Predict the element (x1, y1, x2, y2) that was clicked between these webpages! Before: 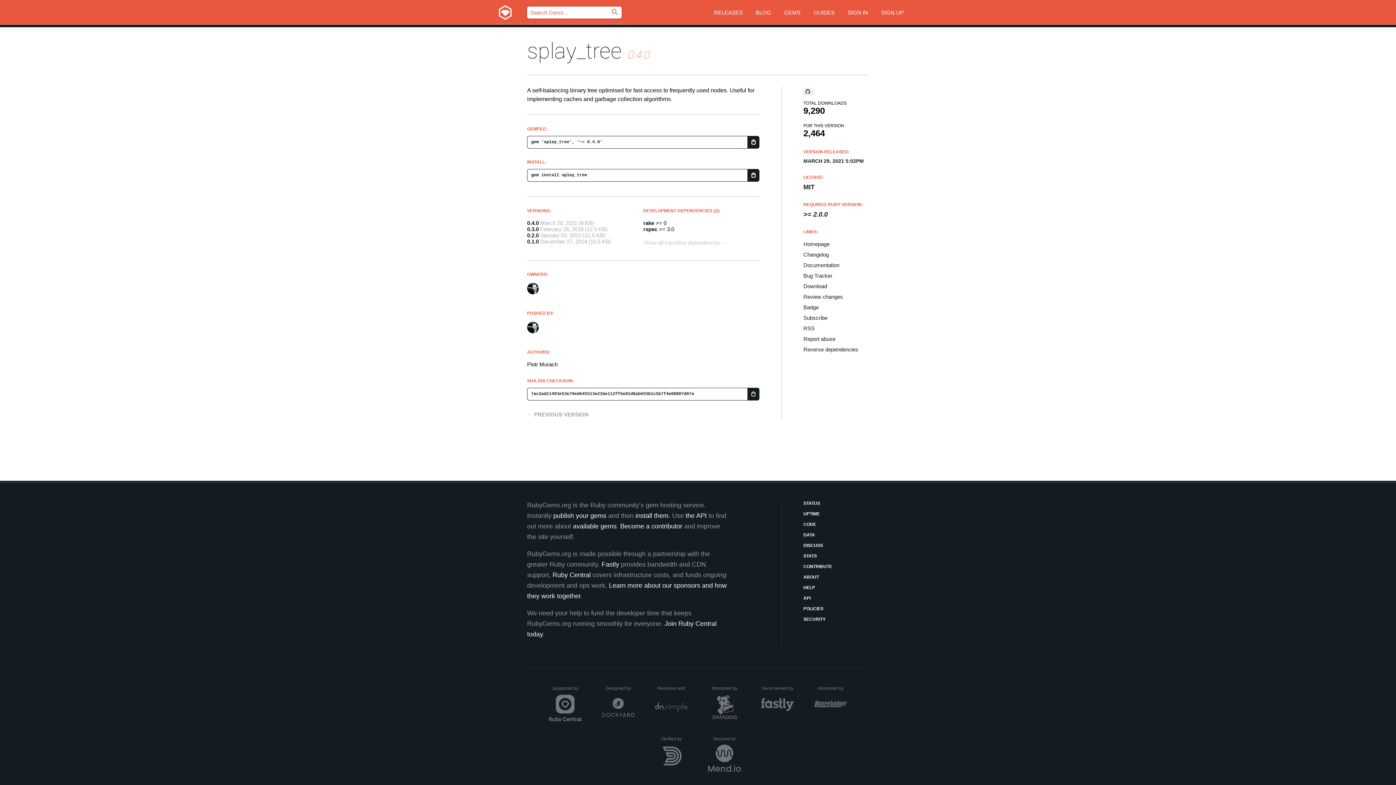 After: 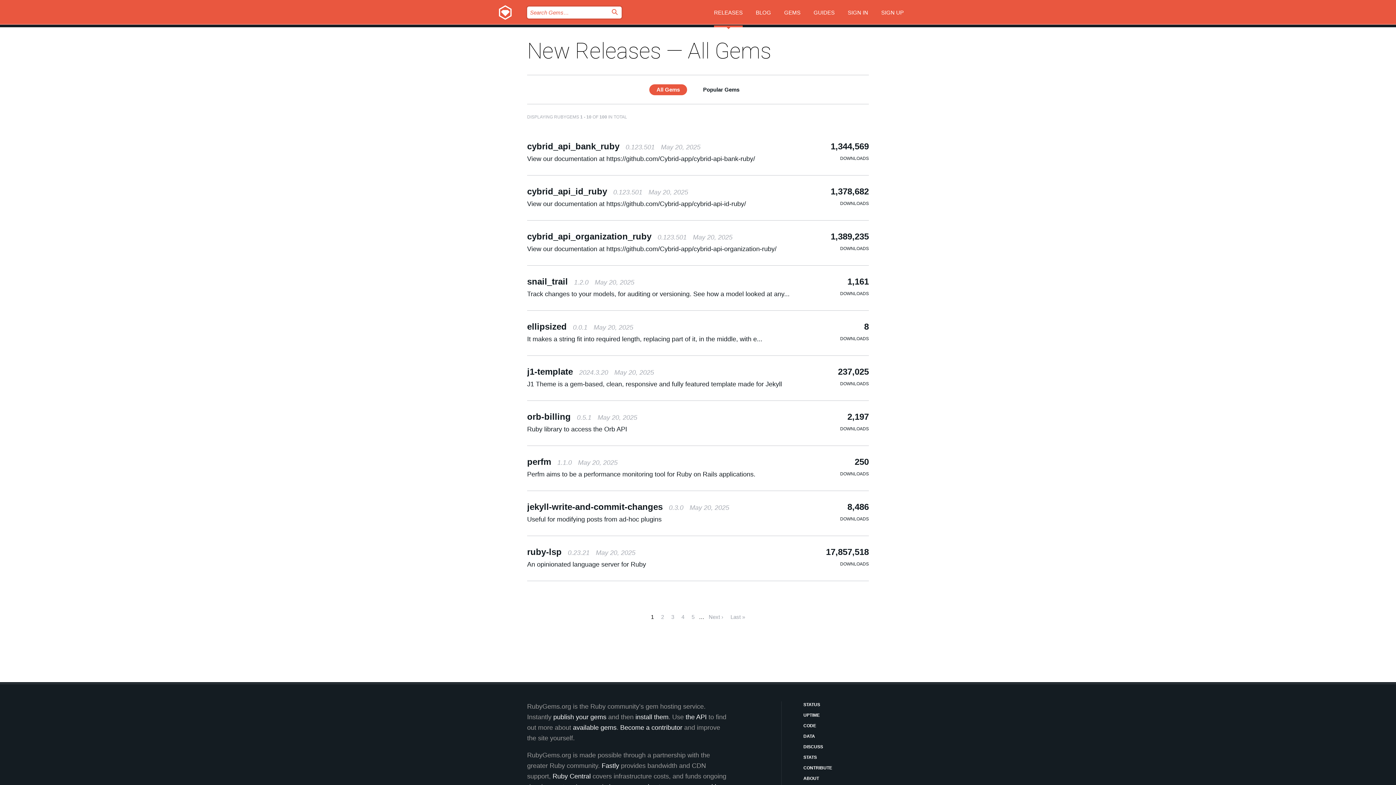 Action: bbox: (714, 0, 742, 27) label: RELEASES